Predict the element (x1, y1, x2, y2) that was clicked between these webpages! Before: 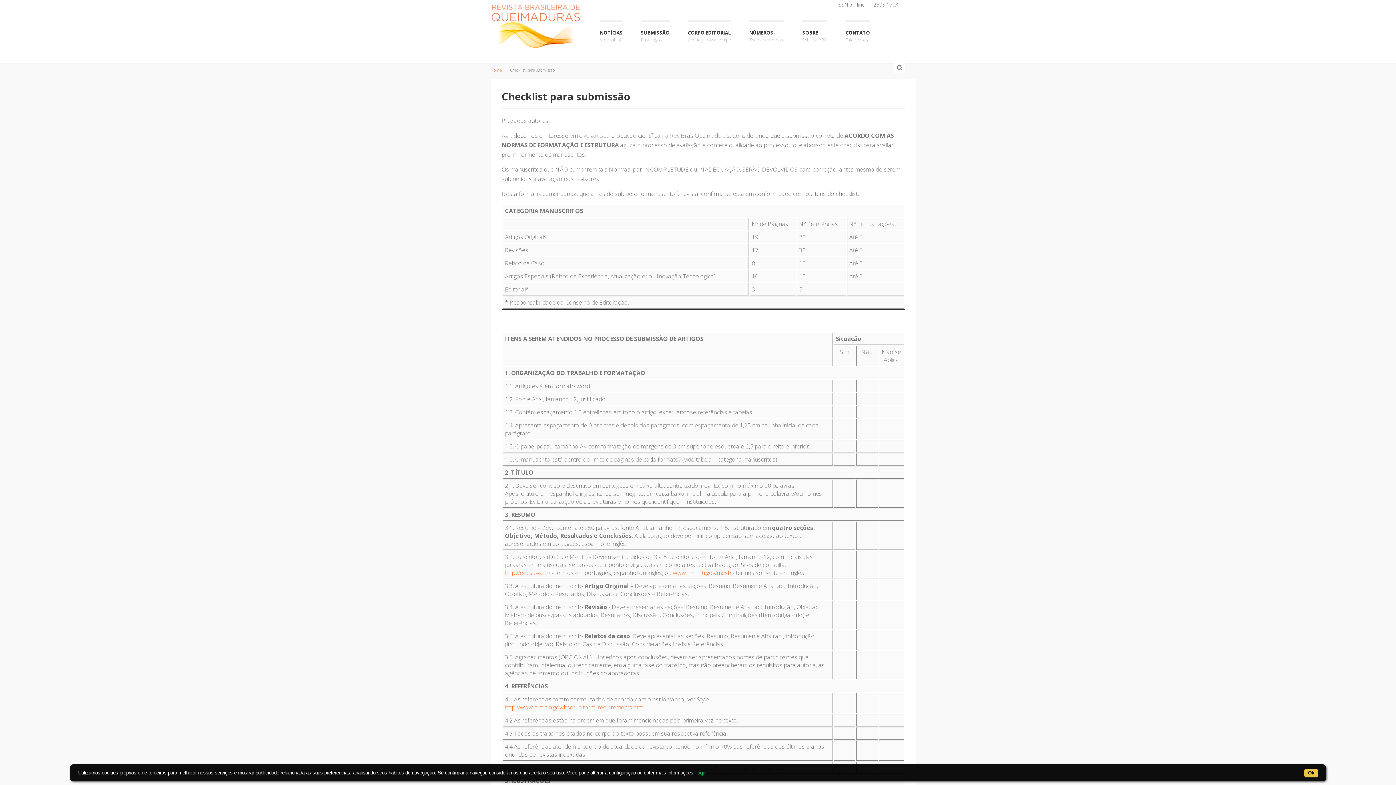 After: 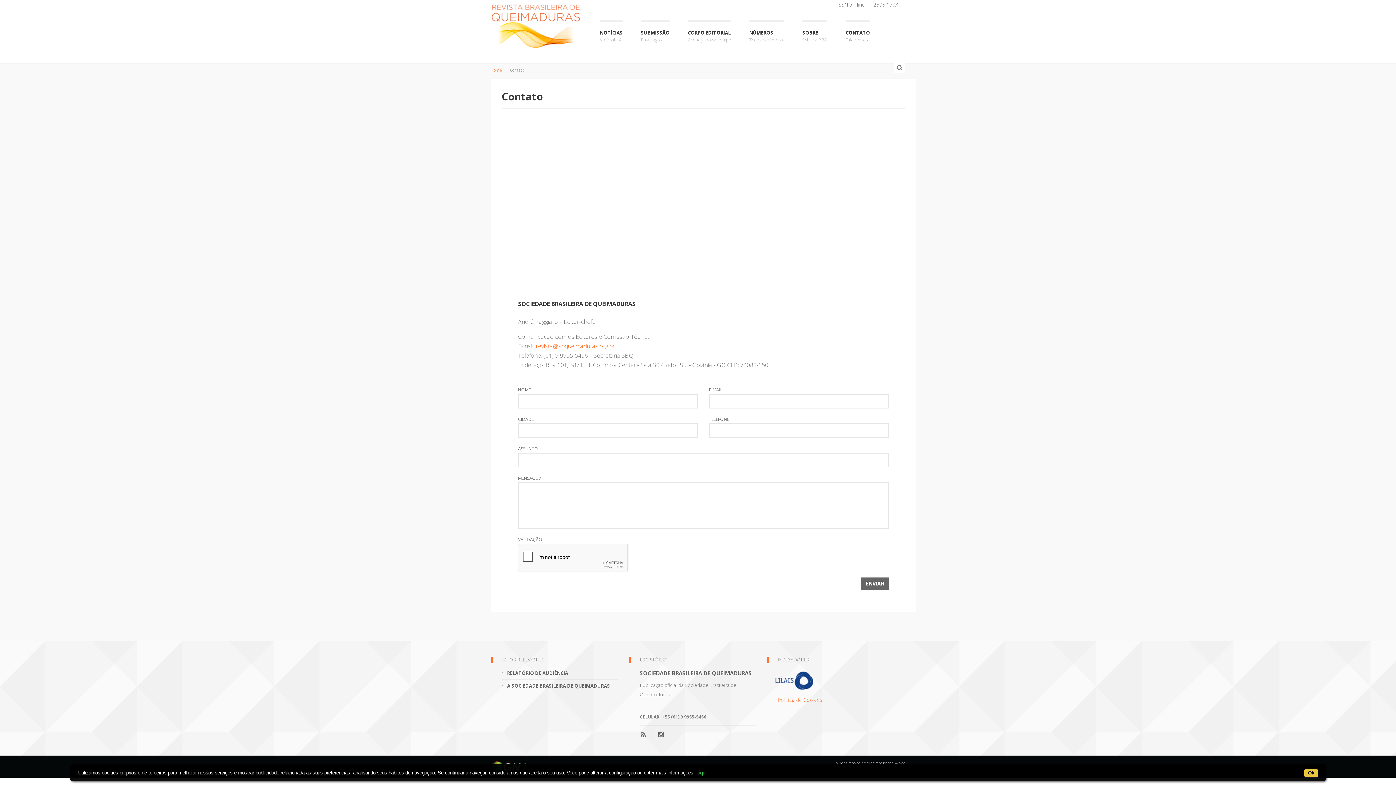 Action: label: CONTATO
Fale conosco bbox: (845, 20, 870, 47)